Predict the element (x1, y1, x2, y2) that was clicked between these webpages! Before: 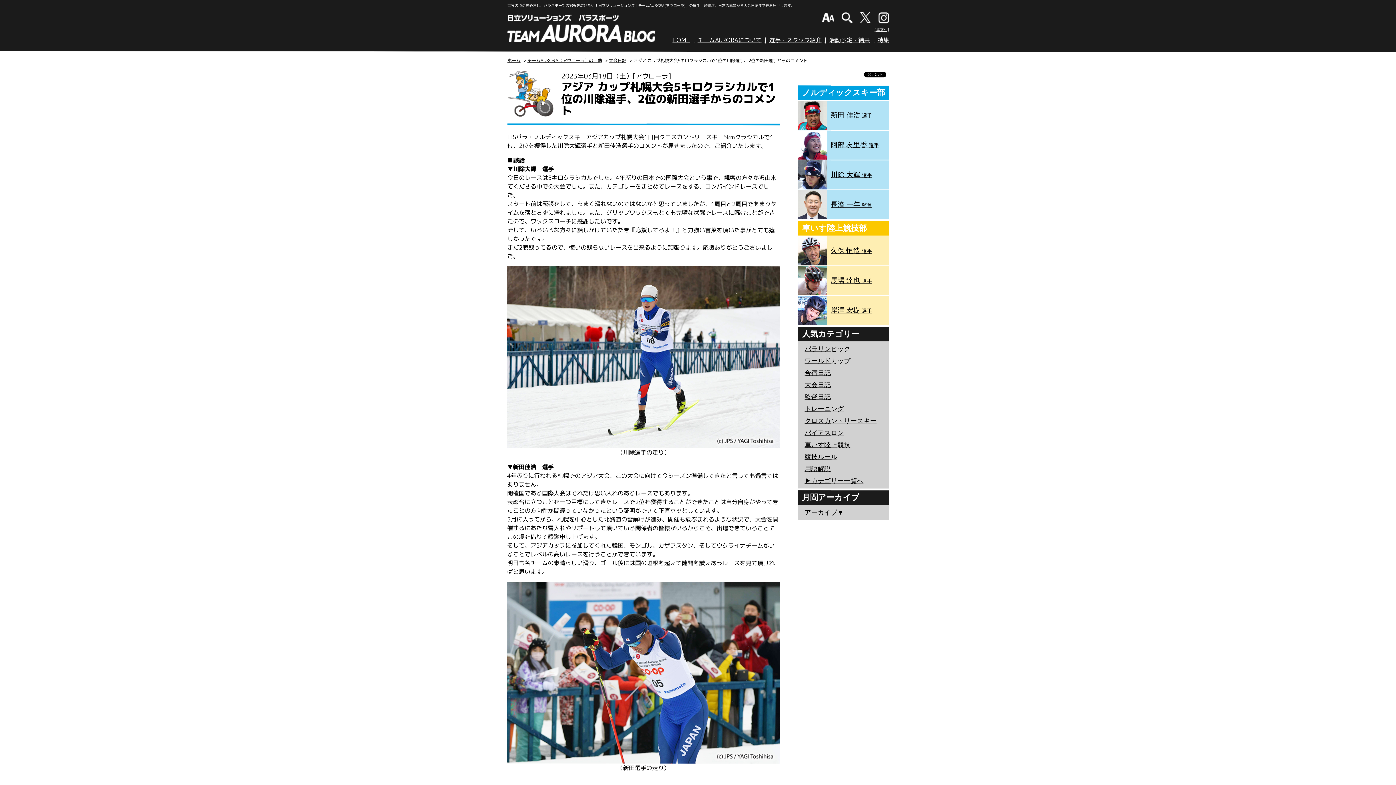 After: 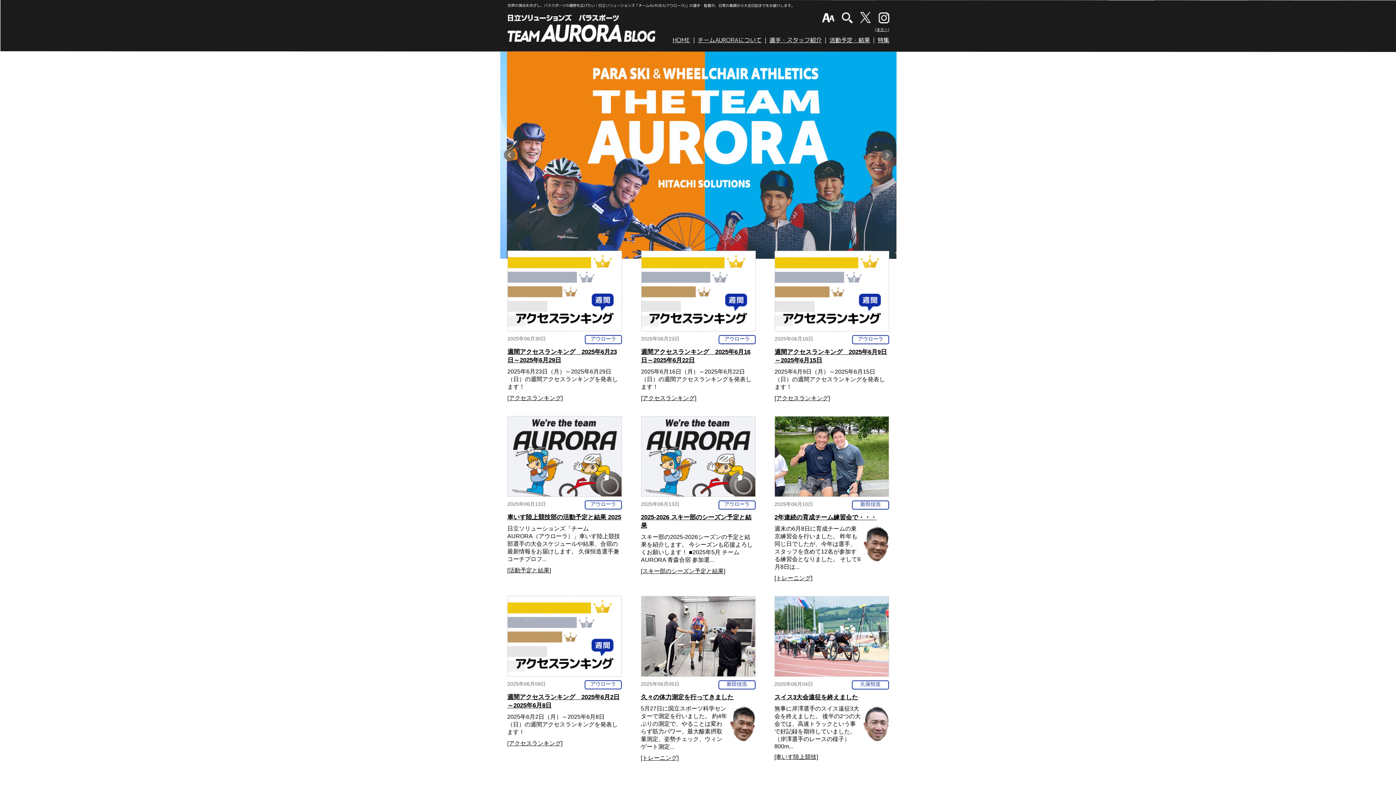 Action: bbox: (507, 35, 655, 43)